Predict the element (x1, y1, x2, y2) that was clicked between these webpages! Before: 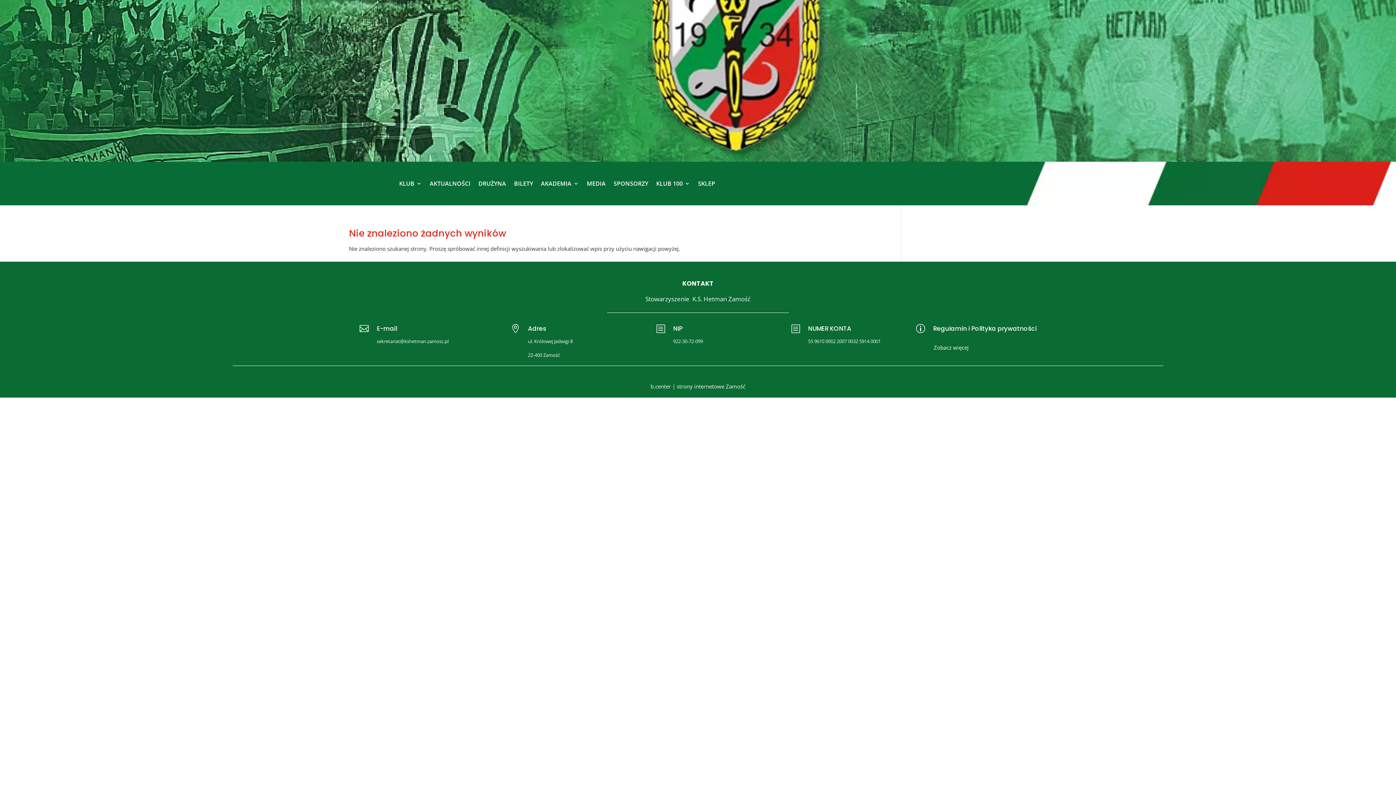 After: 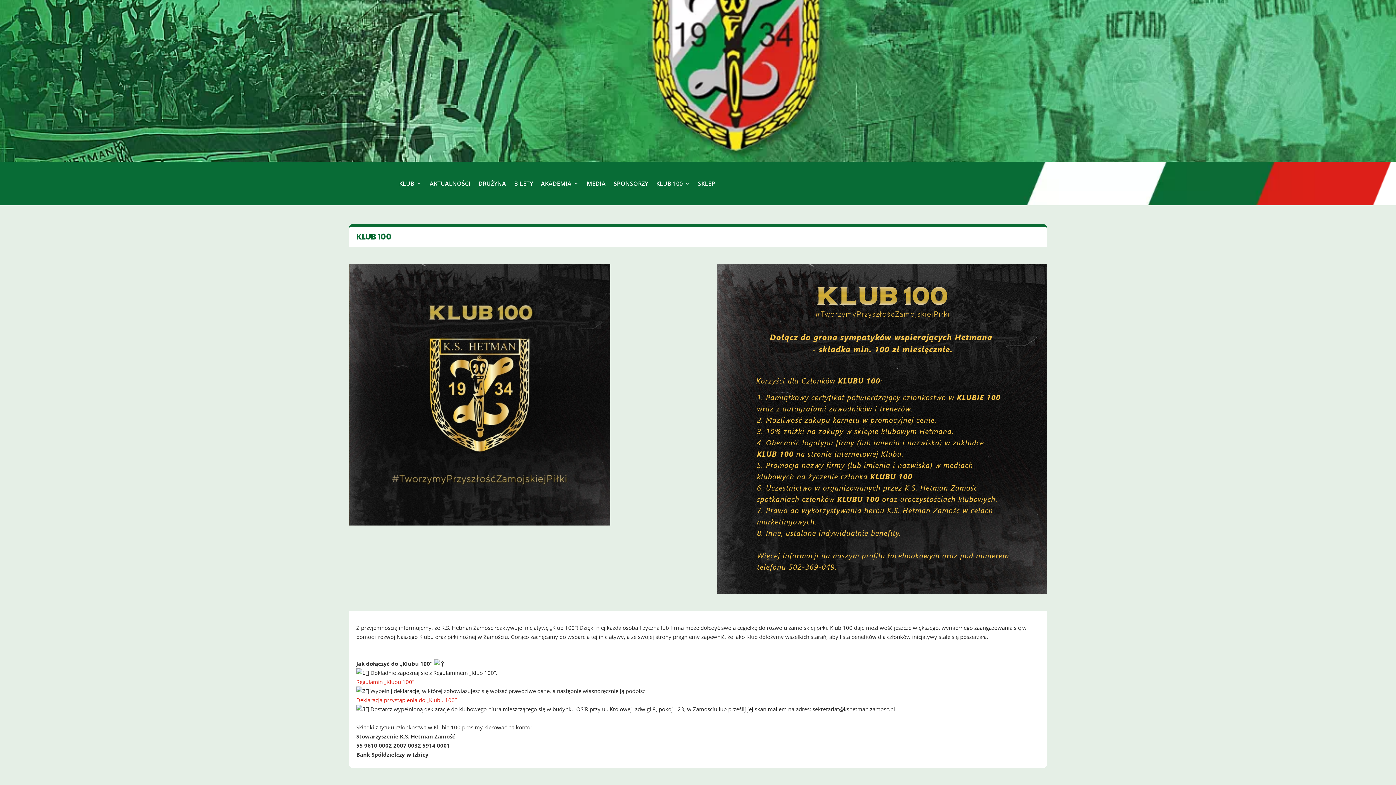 Action: label: KLUB 100 bbox: (656, 165, 690, 201)